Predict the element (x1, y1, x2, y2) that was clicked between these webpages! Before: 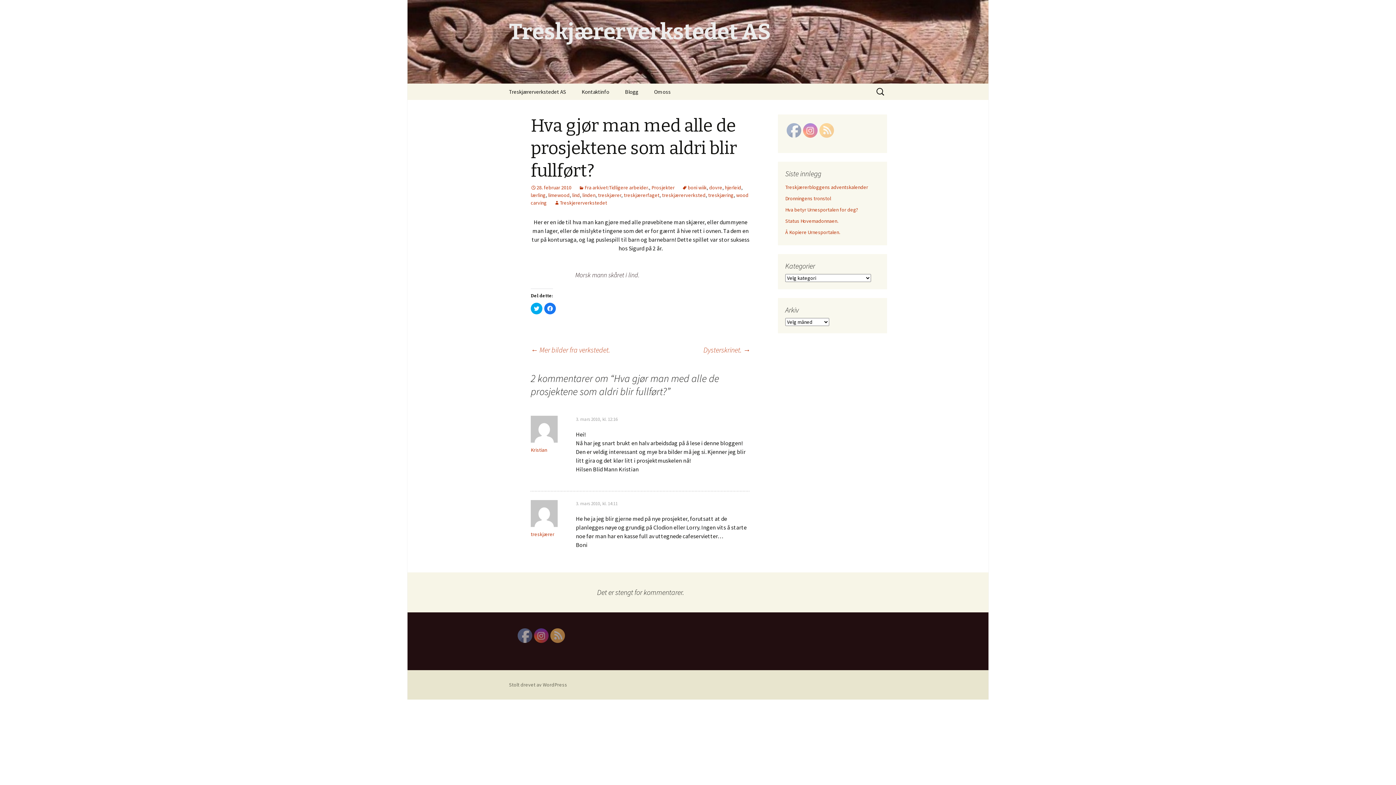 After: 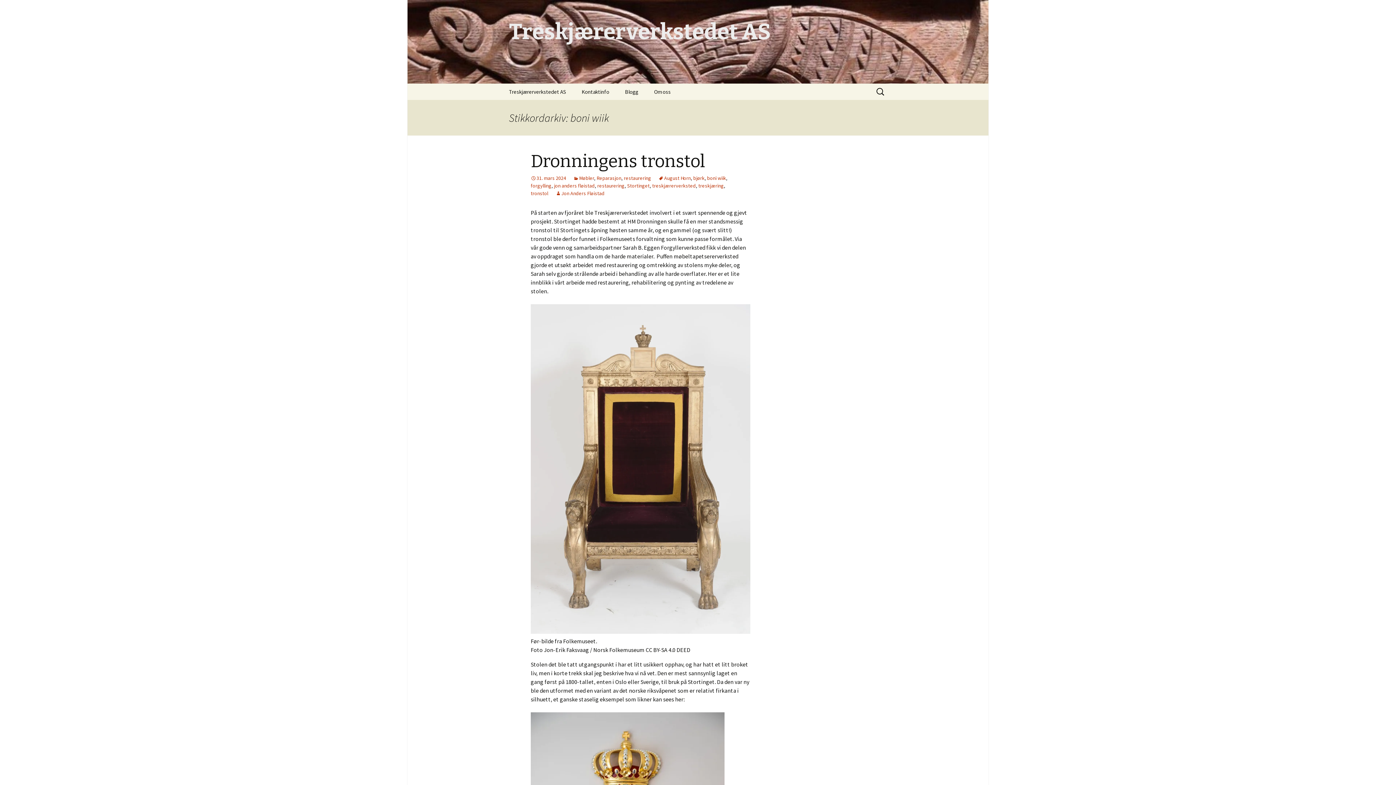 Action: label: boni wiik bbox: (682, 184, 706, 190)